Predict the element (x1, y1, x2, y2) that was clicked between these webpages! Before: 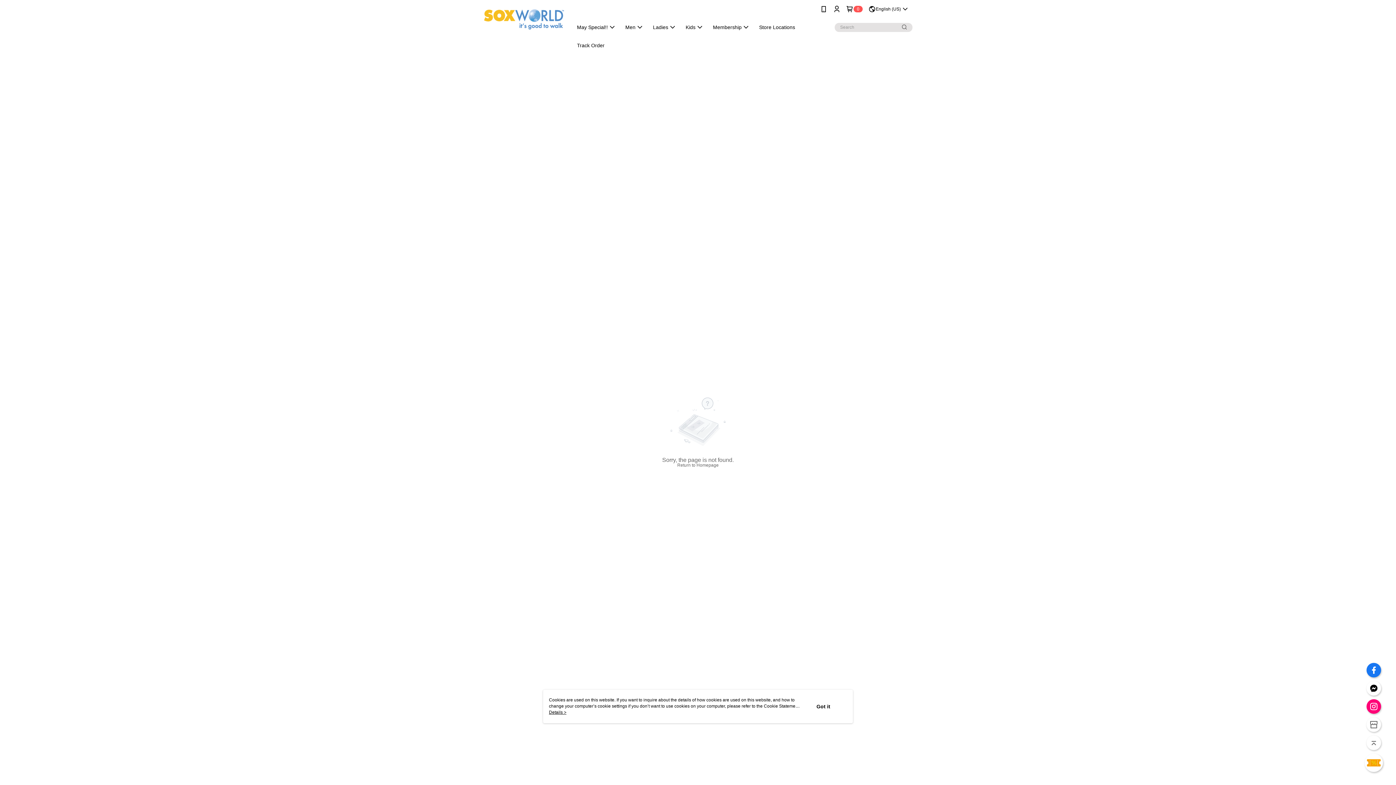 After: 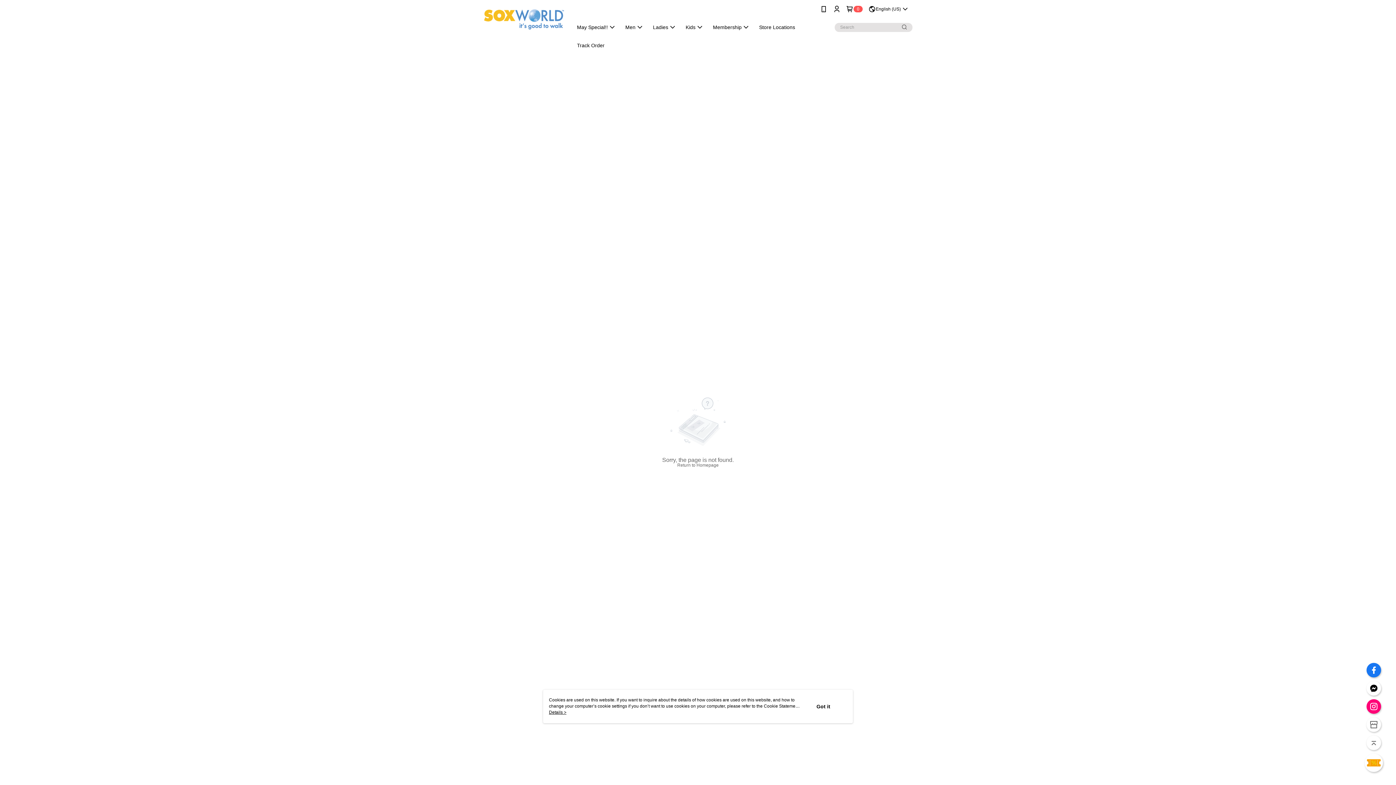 Action: bbox: (1366, 736, 1381, 750)